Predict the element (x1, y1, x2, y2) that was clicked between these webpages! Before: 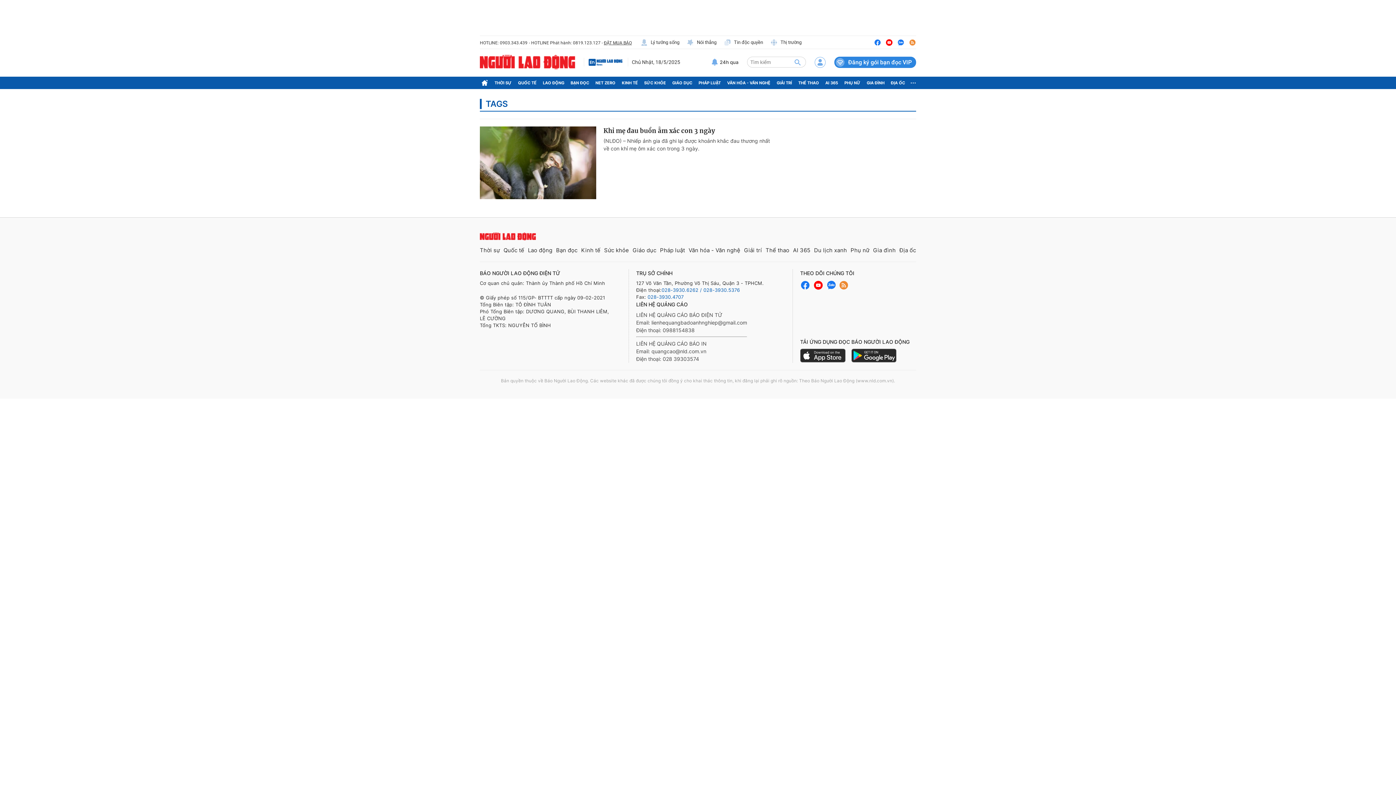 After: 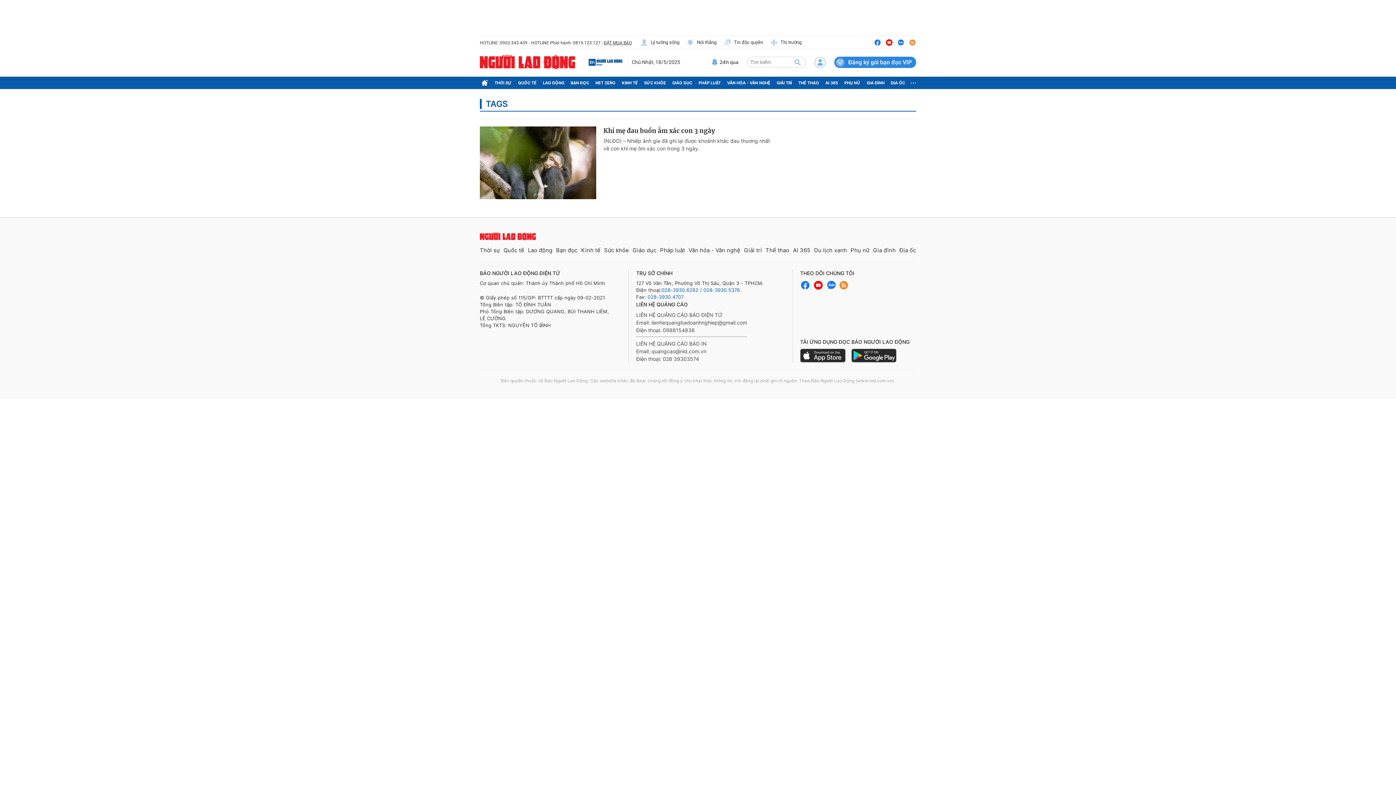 Action: bbox: (800, 280, 810, 290)